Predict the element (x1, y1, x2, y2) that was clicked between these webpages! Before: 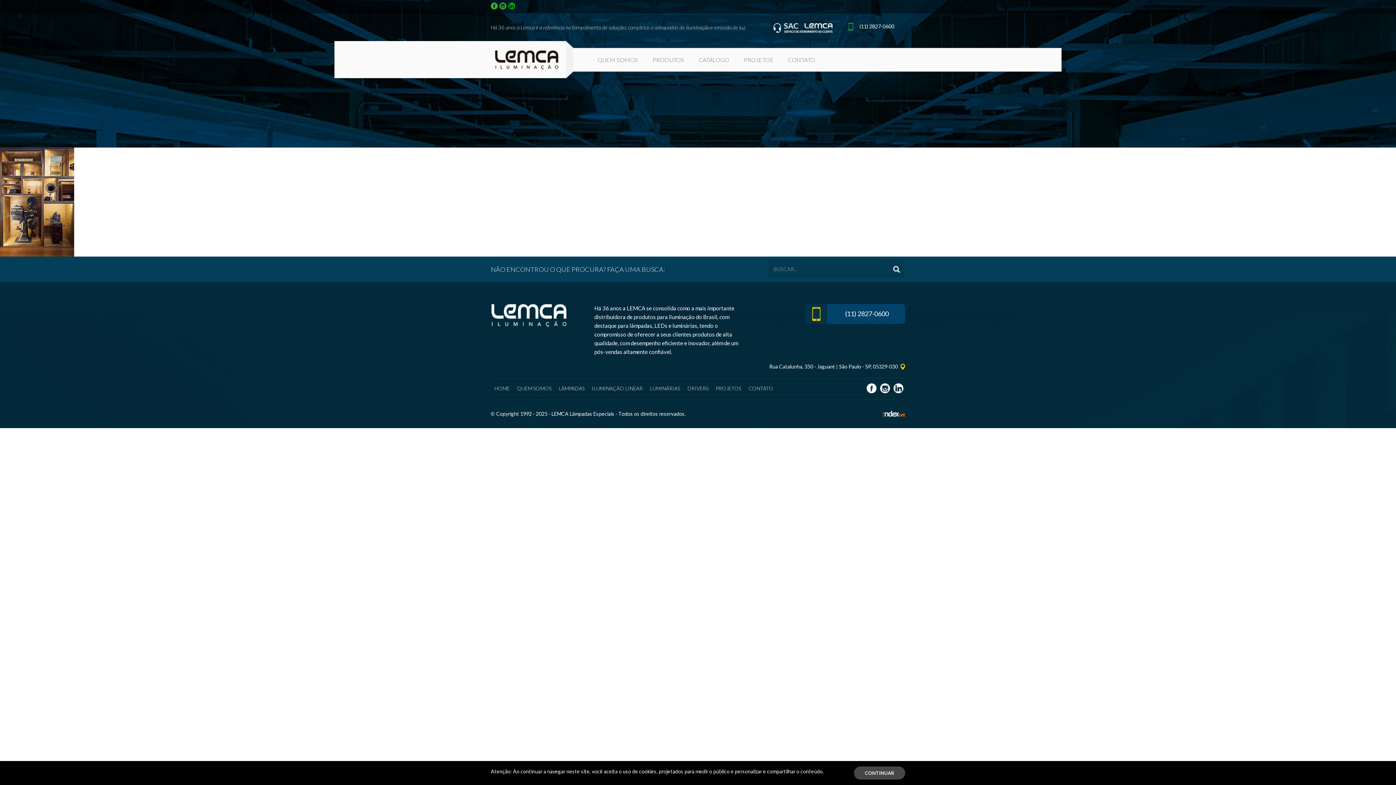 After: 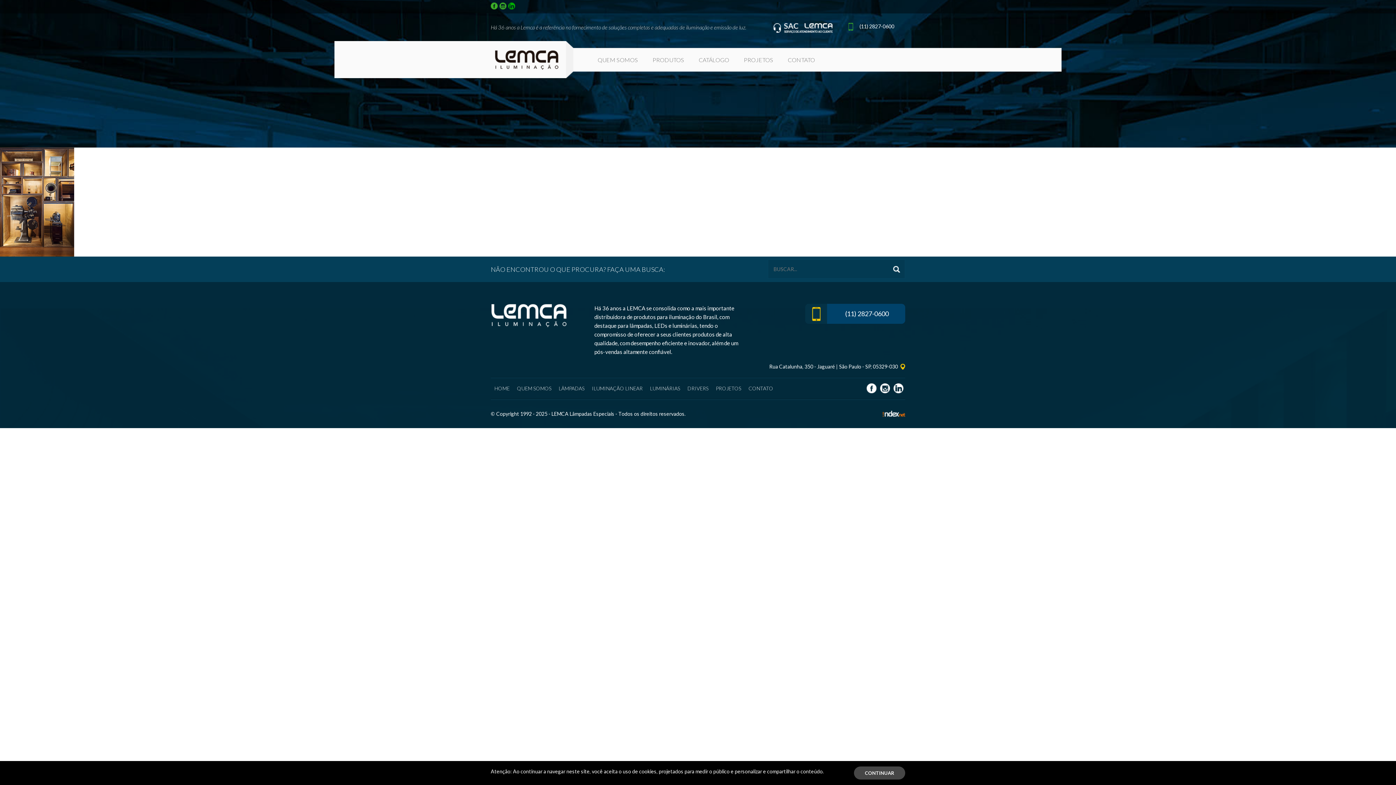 Action: label: (11) 2827-0600 bbox: (859, 23, 894, 29)